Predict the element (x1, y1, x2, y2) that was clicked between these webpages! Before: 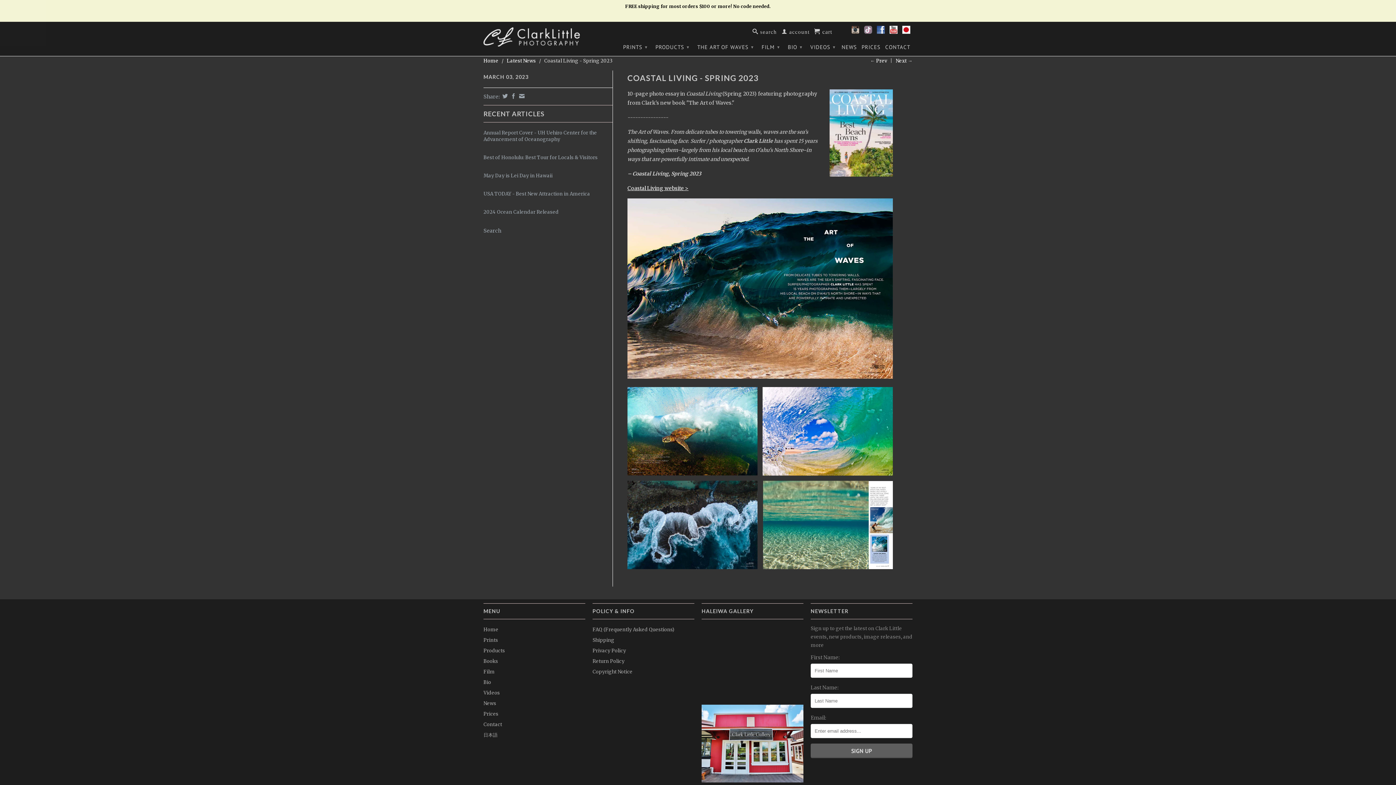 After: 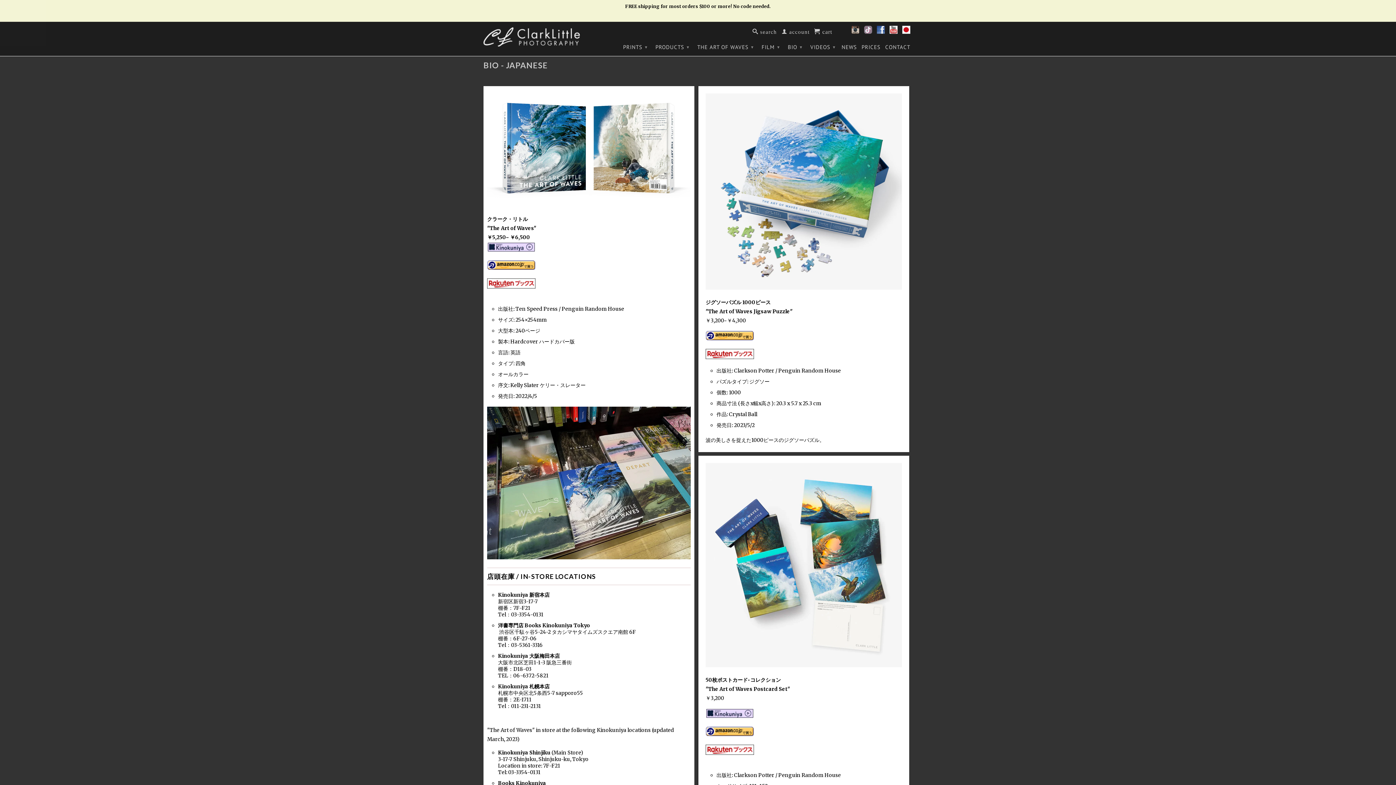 Action: label: 日本語 bbox: (483, 732, 497, 738)